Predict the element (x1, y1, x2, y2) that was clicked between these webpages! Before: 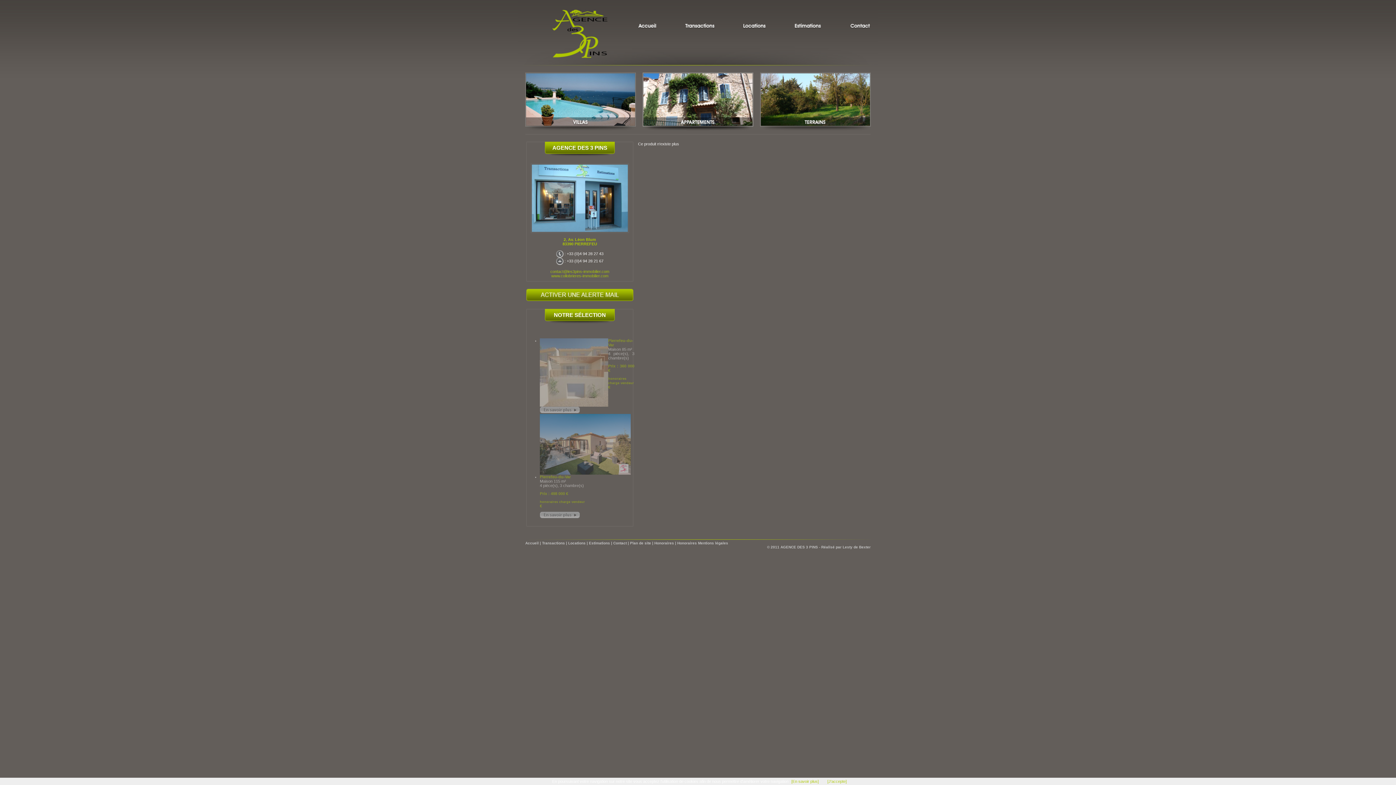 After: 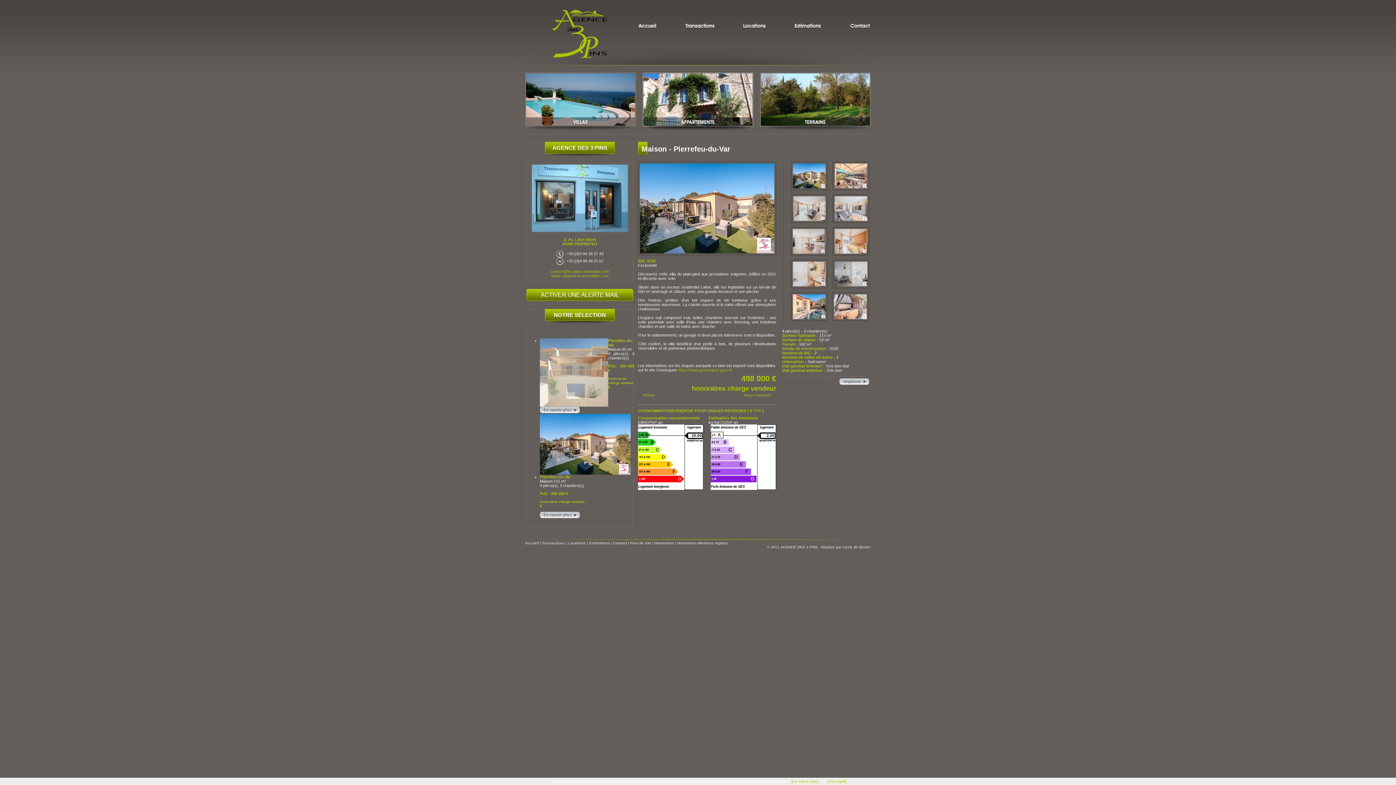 Action: bbox: (540, 504, 542, 508) label: €